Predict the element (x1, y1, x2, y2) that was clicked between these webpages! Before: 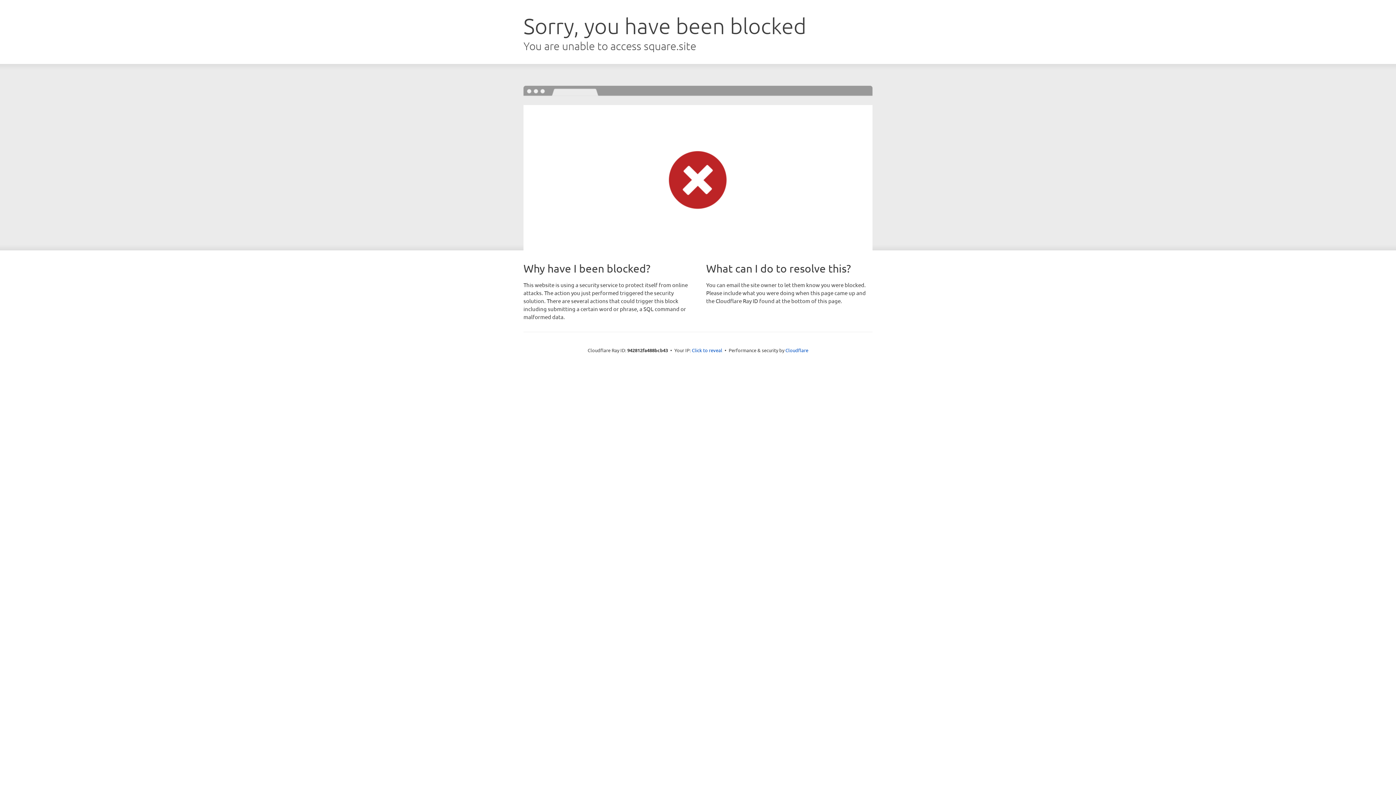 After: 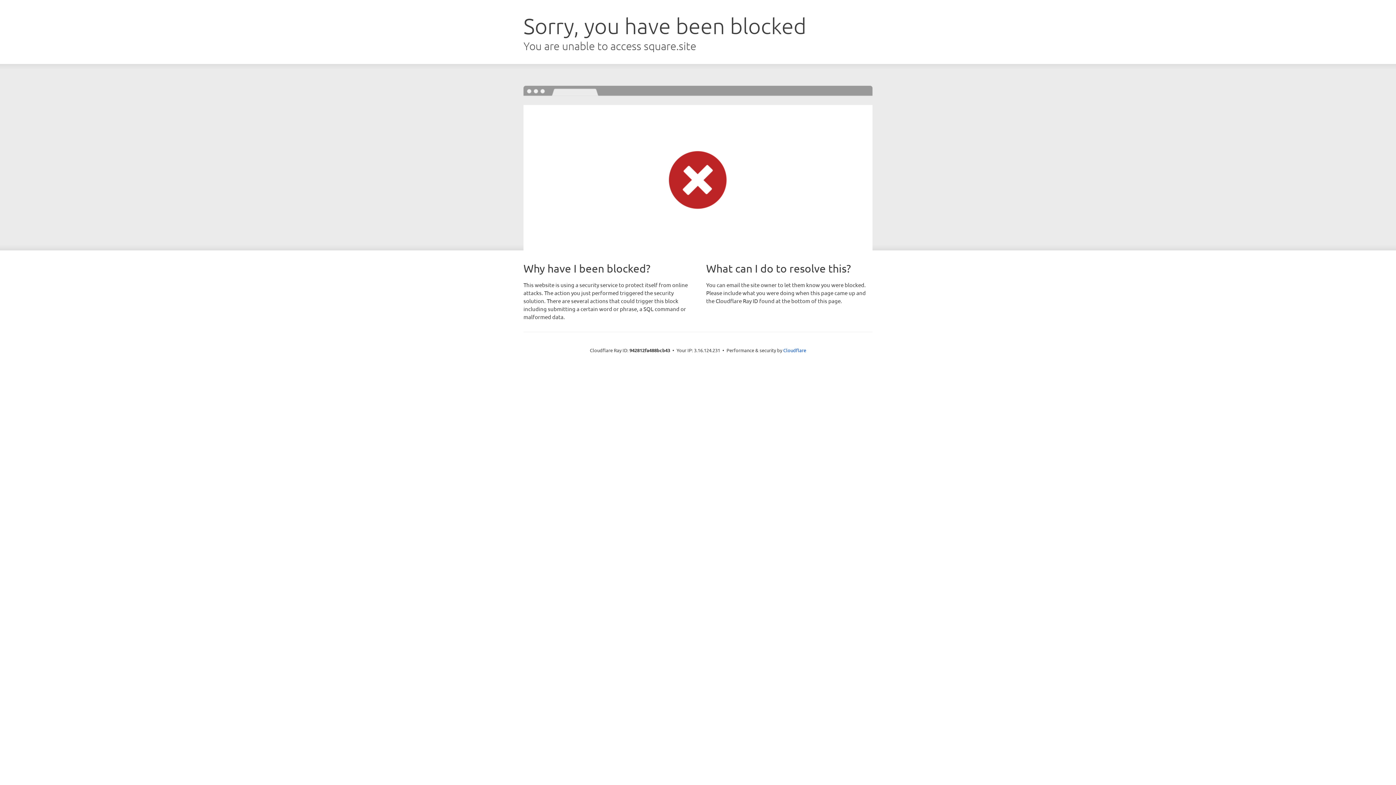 Action: bbox: (692, 346, 722, 353) label: Click to reveal